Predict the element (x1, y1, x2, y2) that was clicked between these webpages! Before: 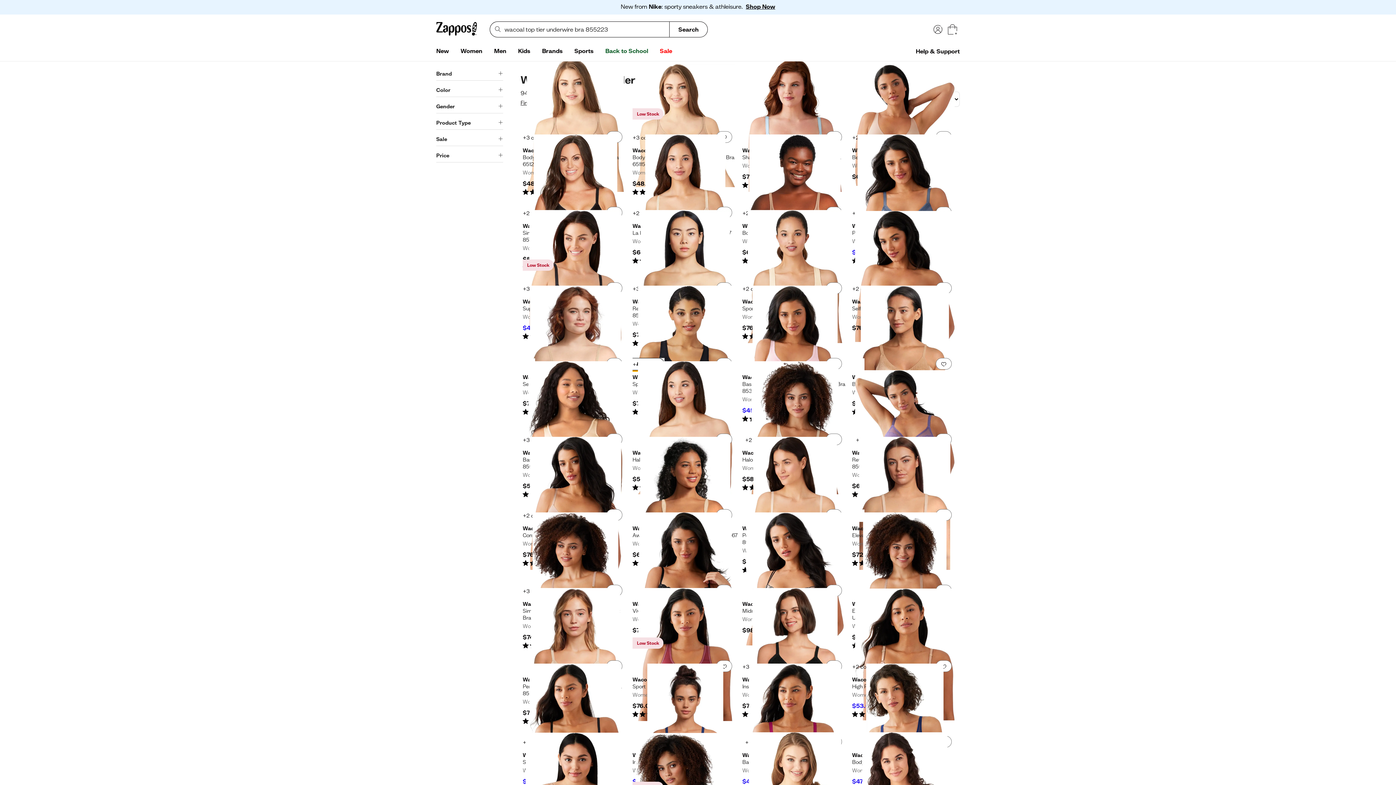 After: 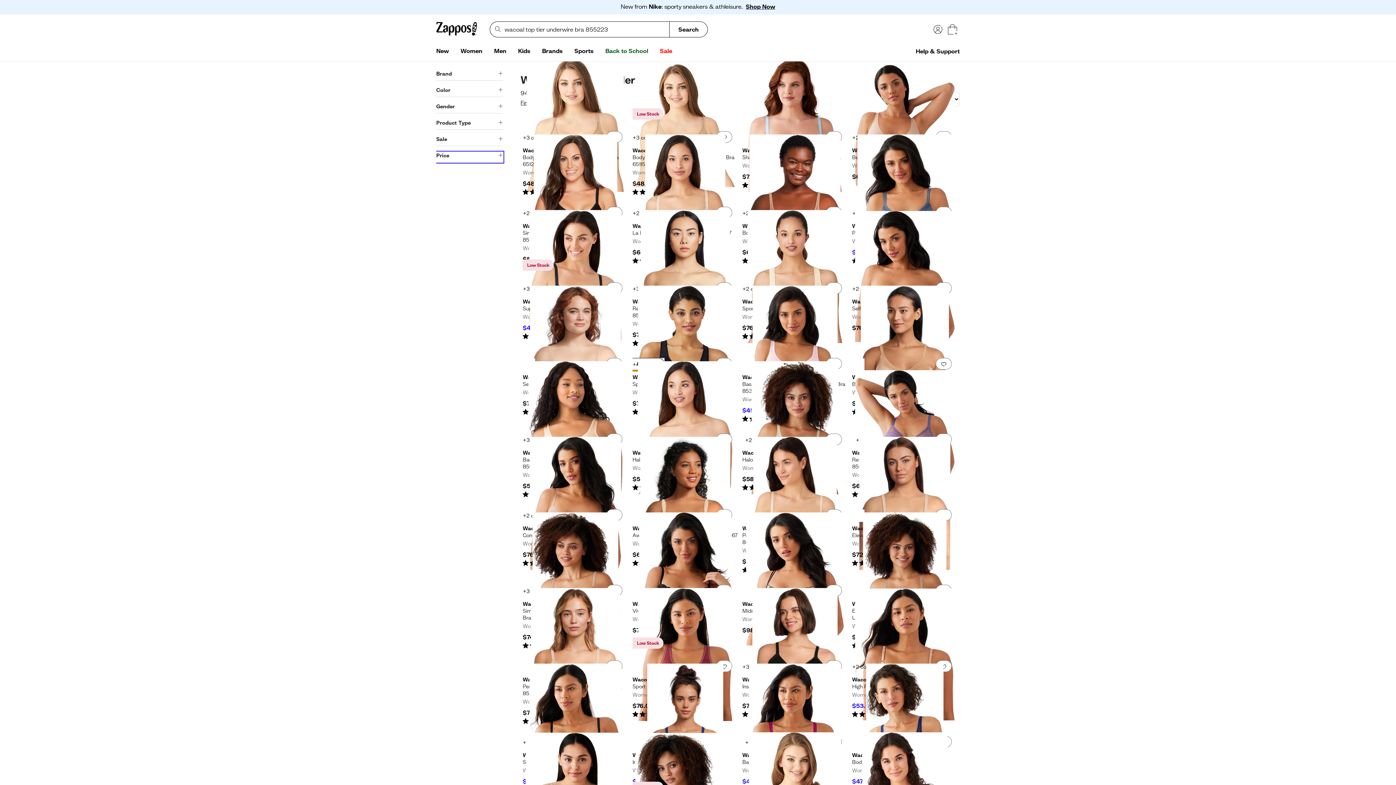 Action: bbox: (436, 152, 503, 162) label: Price